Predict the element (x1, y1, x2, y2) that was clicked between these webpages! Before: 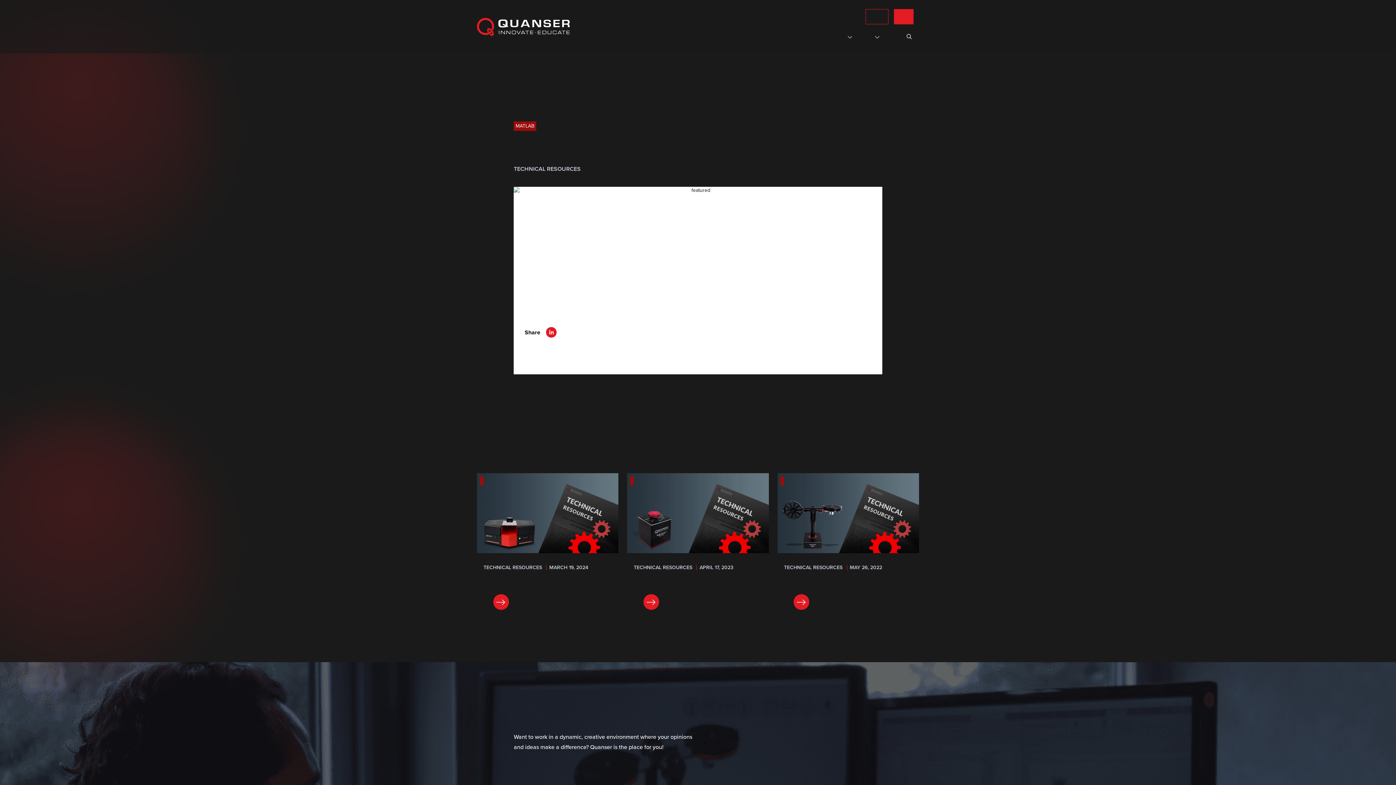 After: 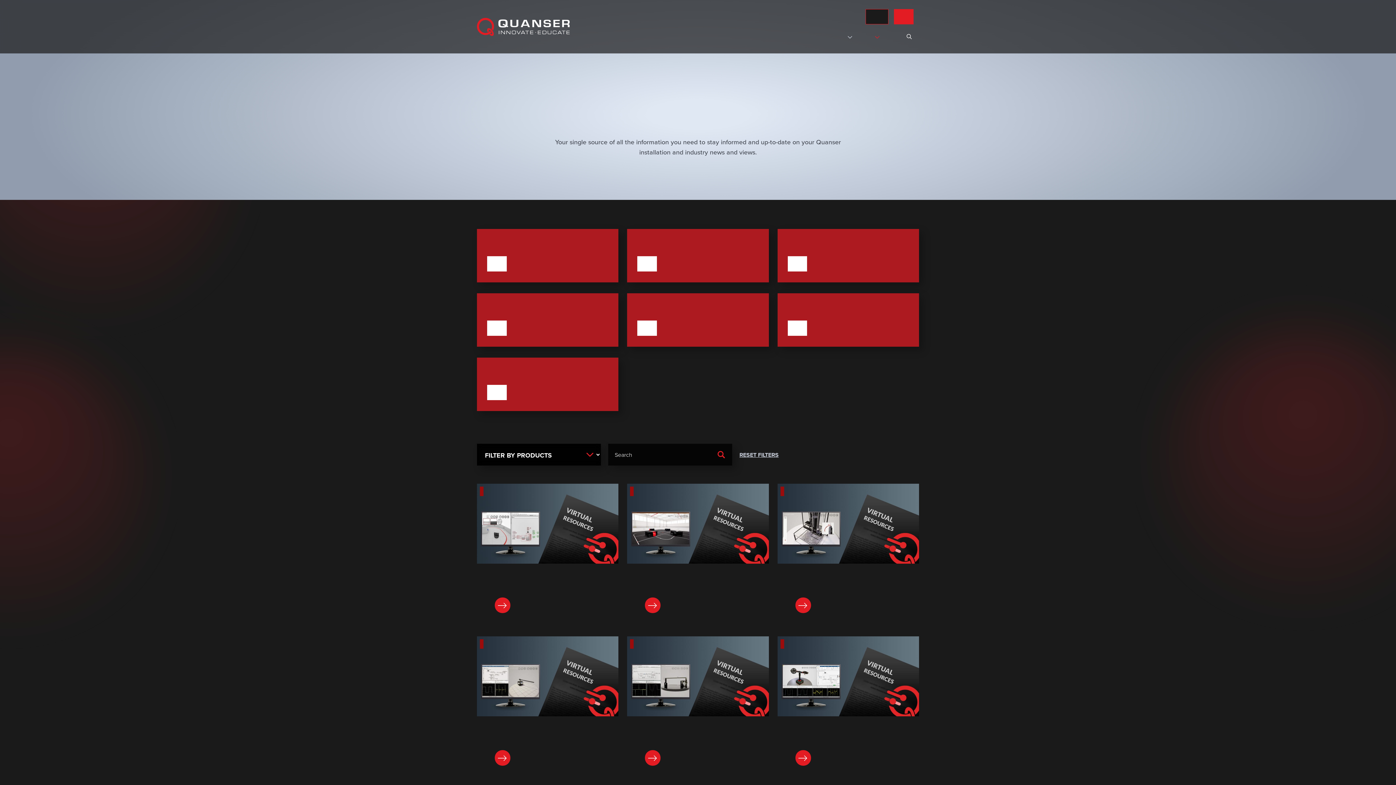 Action: bbox: (865, 29, 875, 44) label: RESOURCES